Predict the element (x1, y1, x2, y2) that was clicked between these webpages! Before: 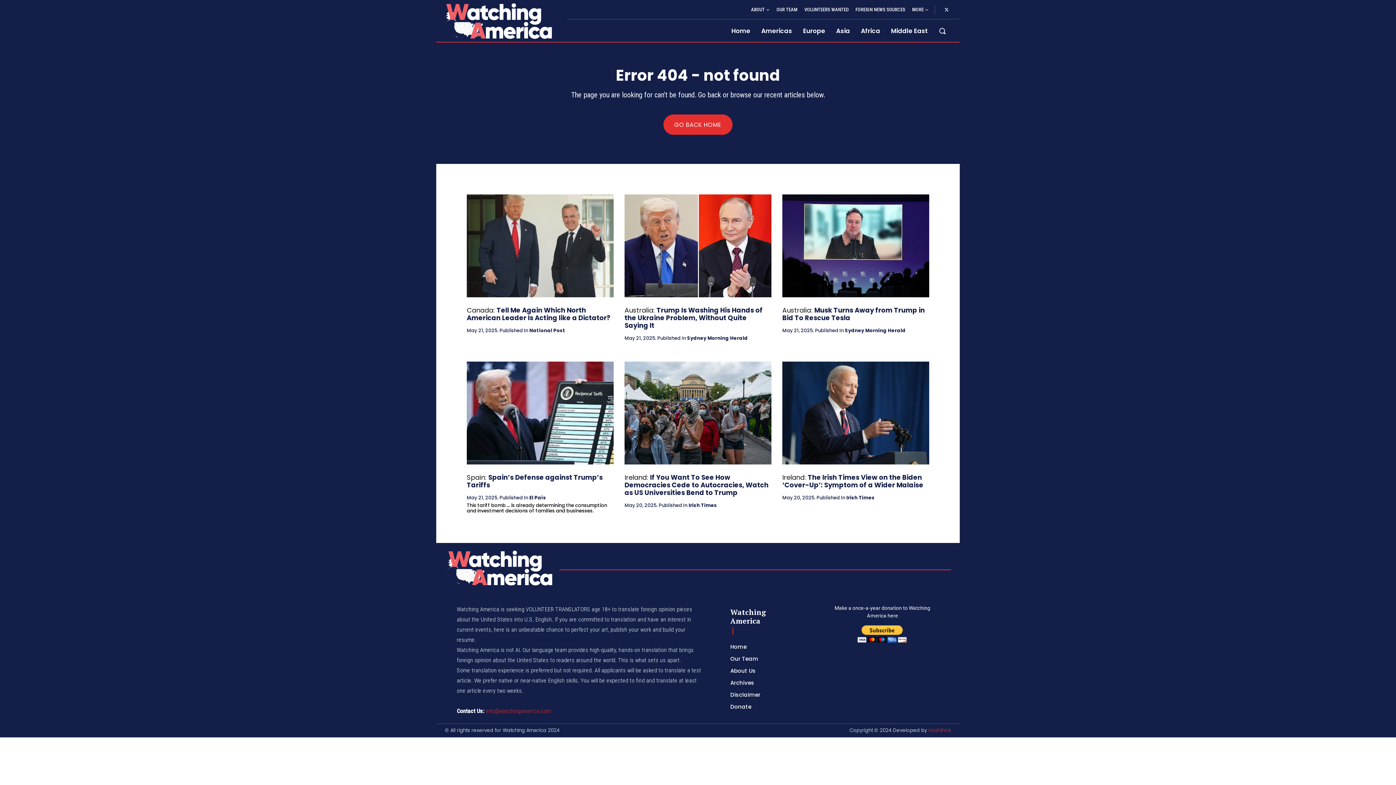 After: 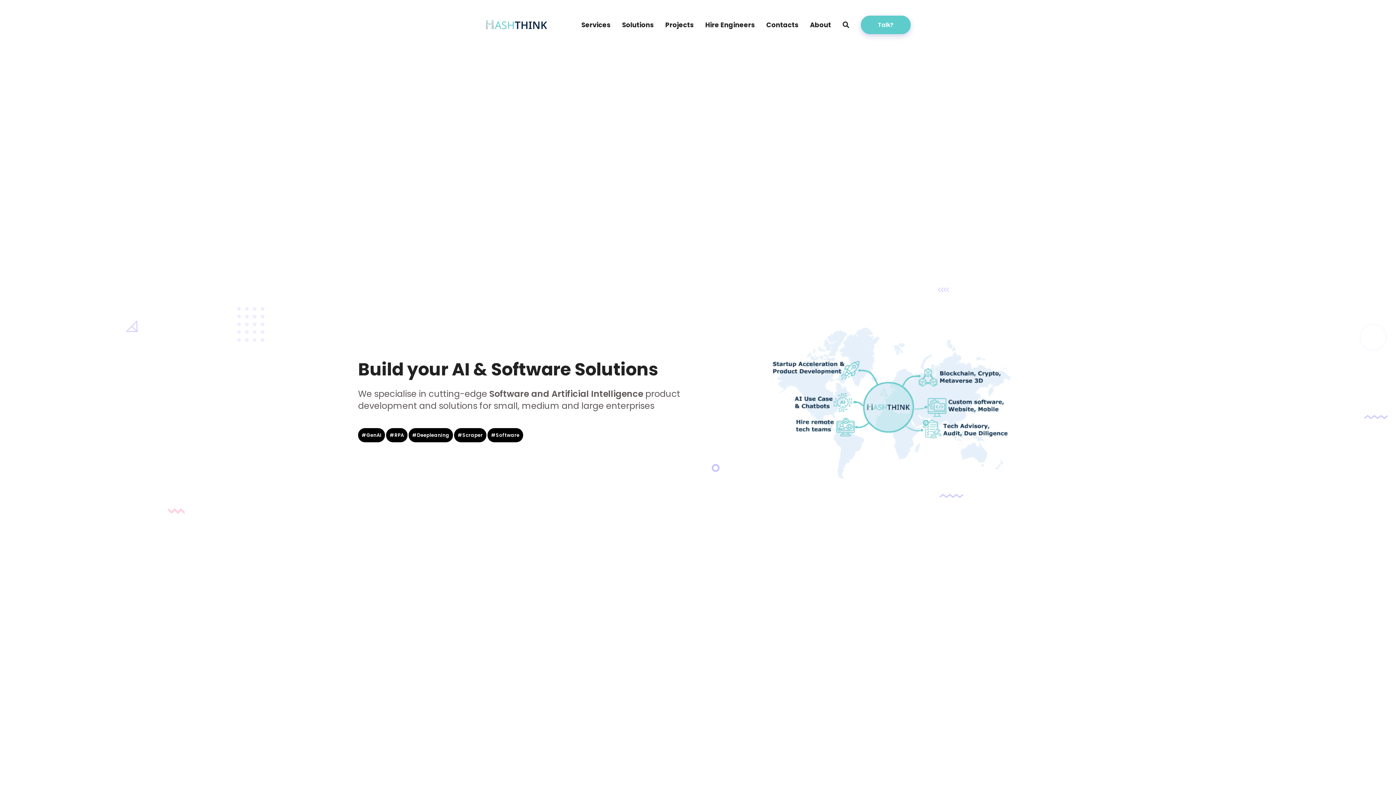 Action: bbox: (928, 727, 951, 734) label: Hashthink